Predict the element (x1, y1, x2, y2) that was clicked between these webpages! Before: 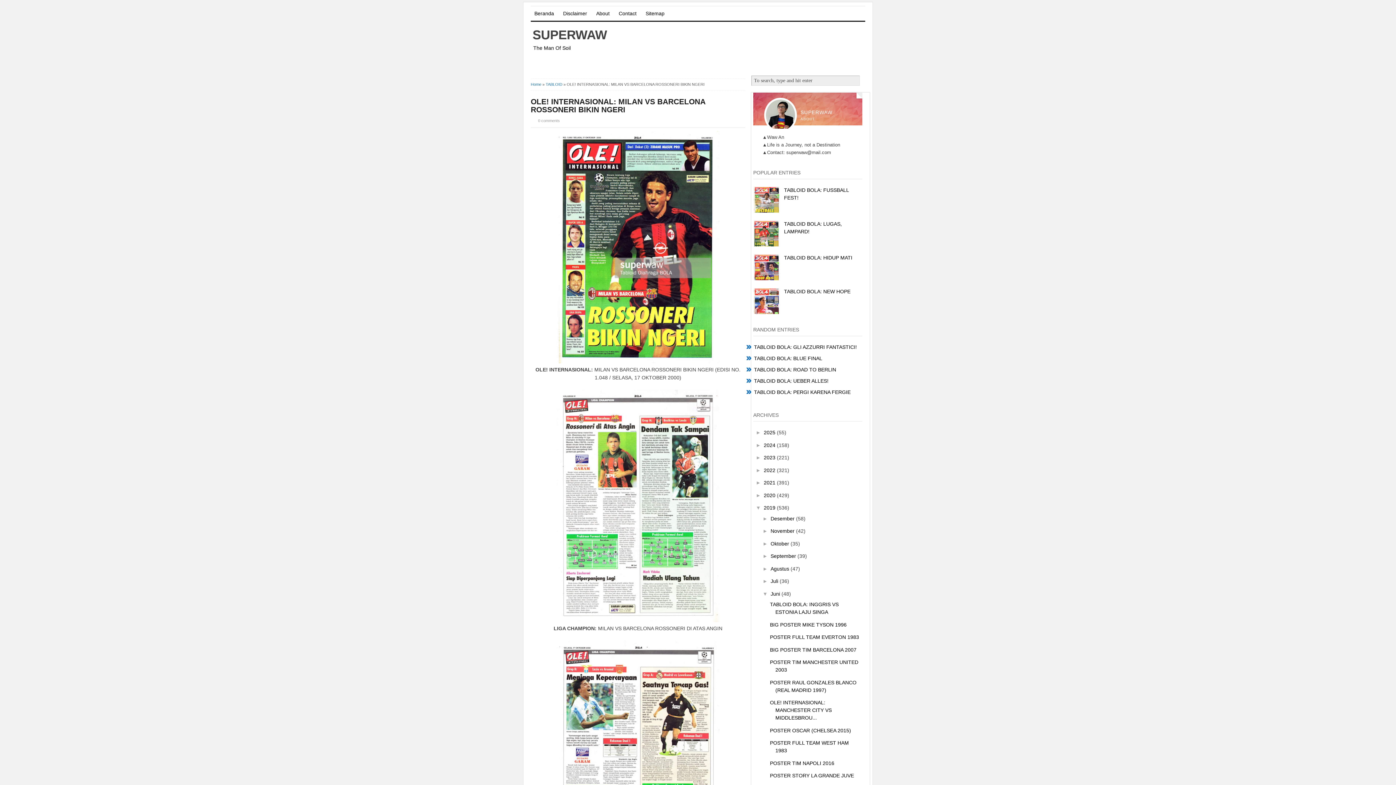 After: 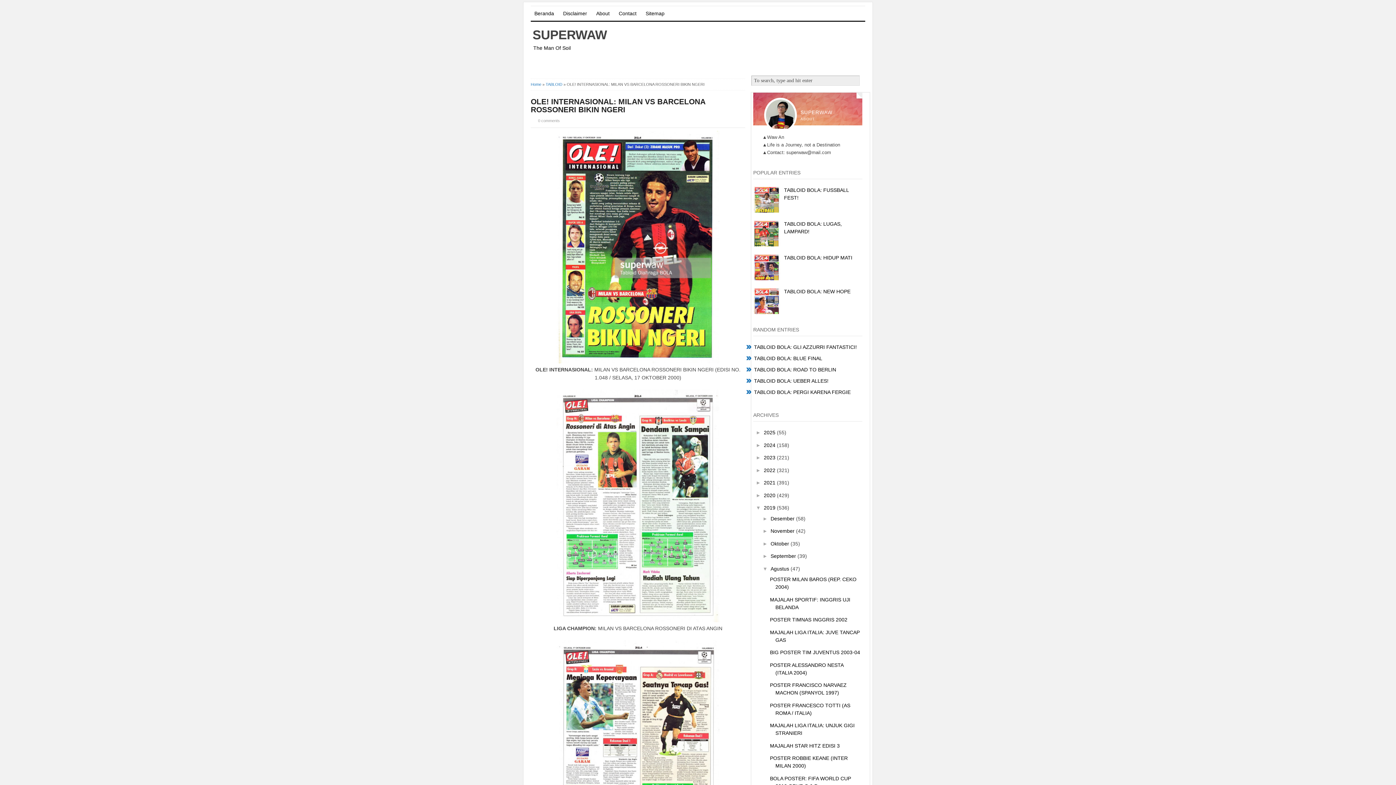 Action: bbox: (762, 566, 770, 571) label: ►  